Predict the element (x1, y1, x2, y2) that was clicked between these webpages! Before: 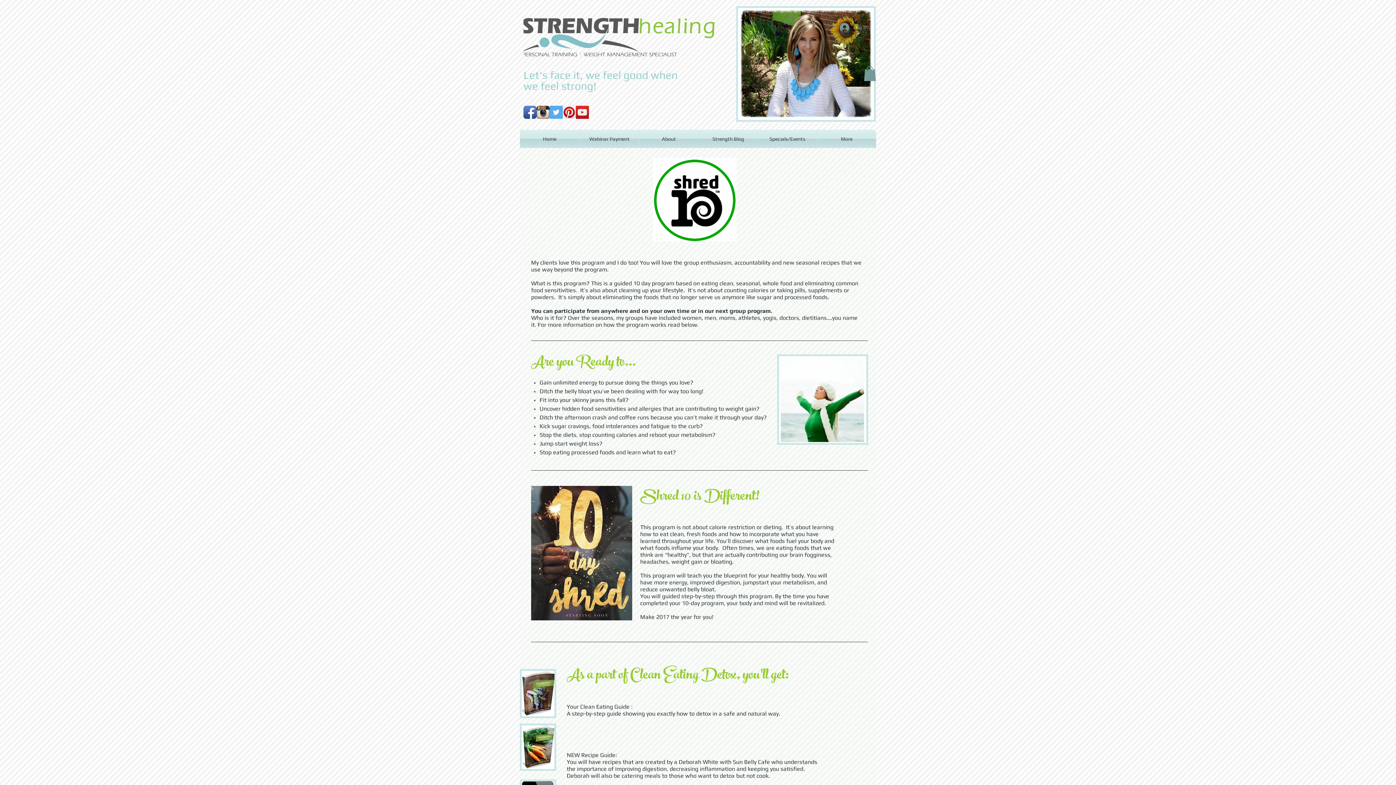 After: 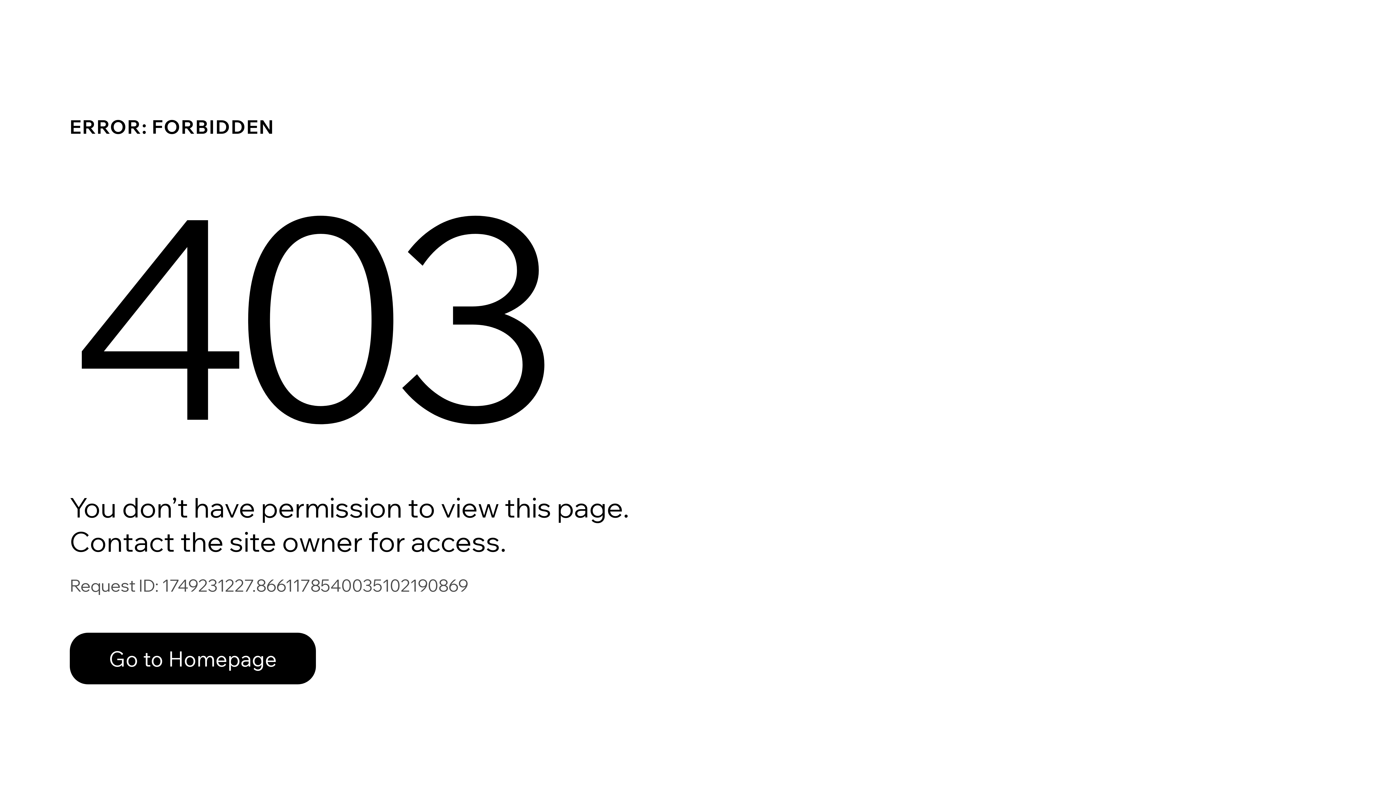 Action: bbox: (580, 129, 639, 147) label: Webinar Payment